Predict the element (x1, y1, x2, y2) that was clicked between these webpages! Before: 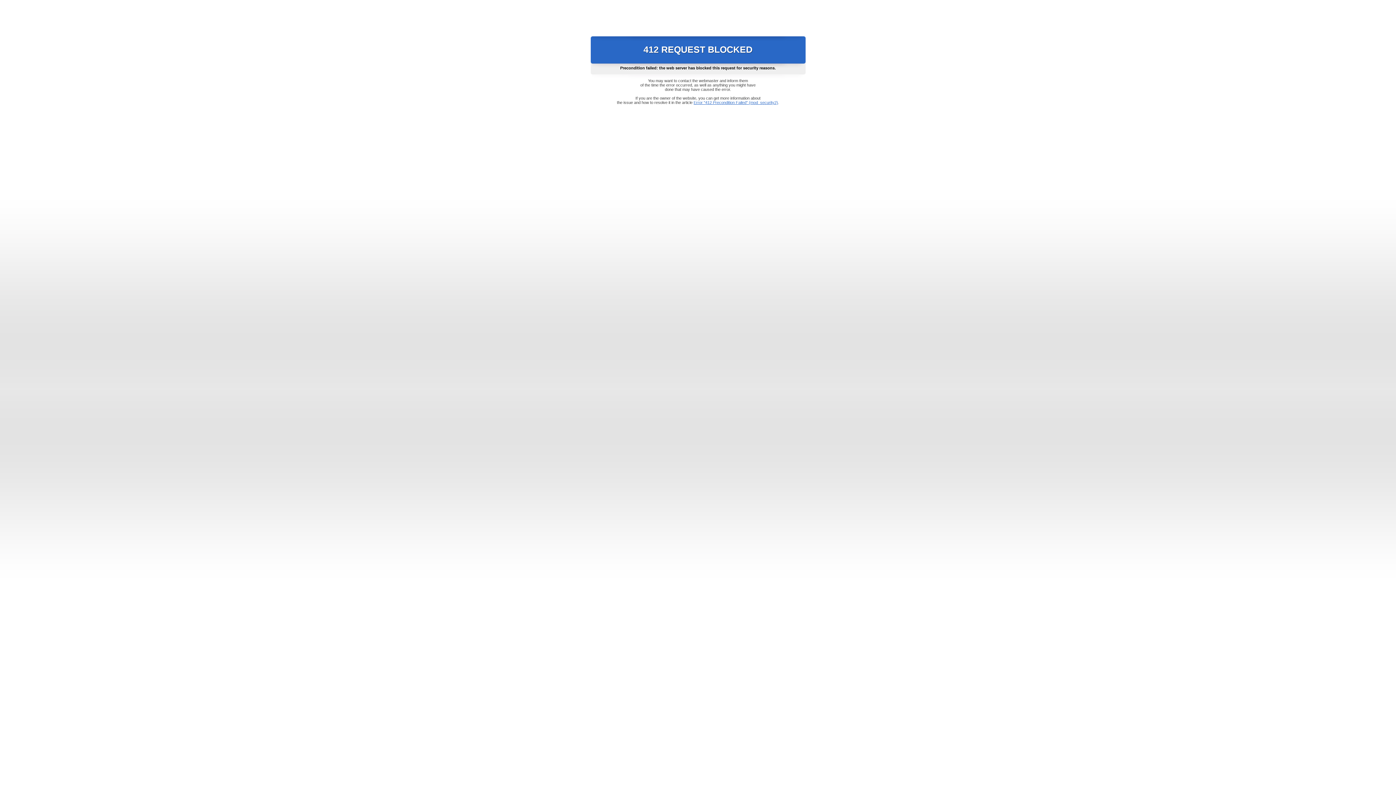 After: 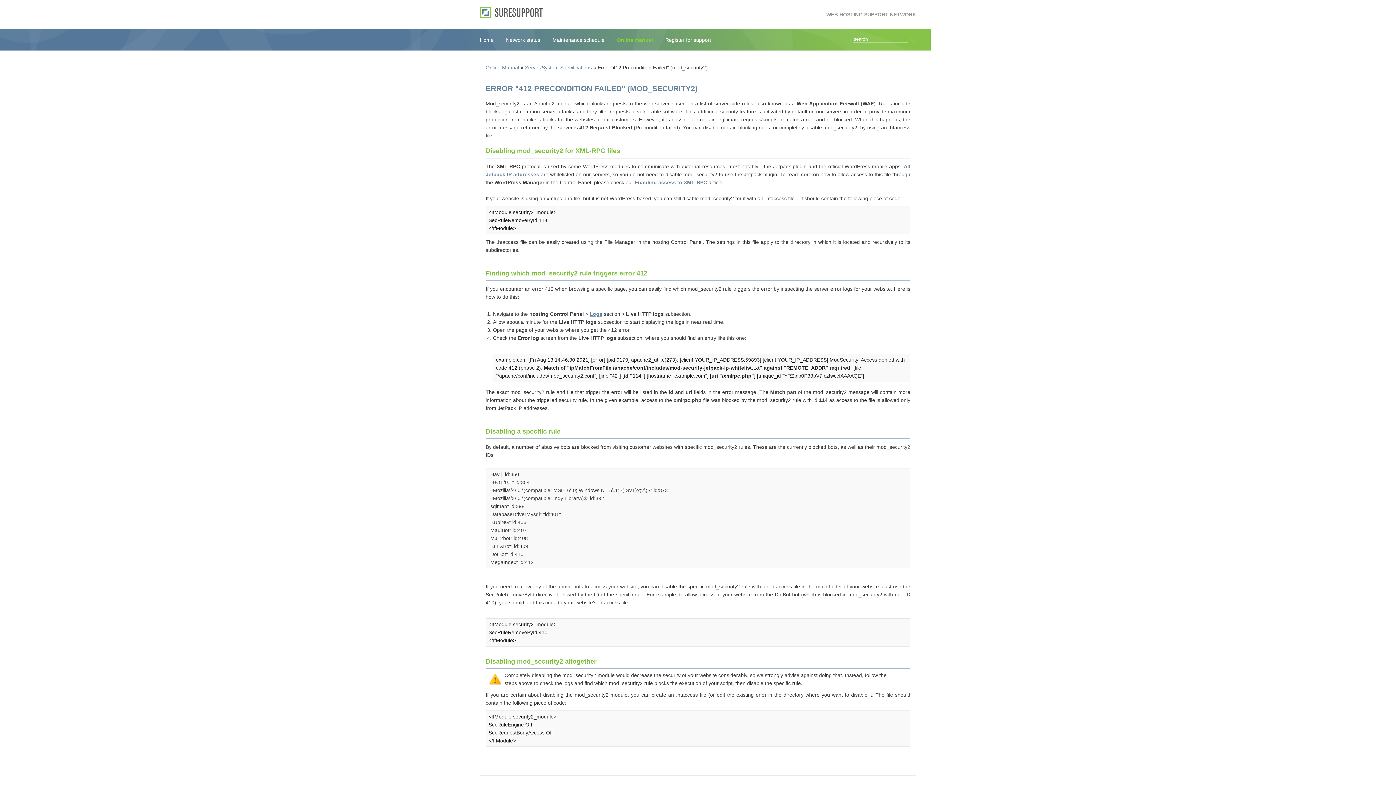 Action: label: Error "412 Precondition Failed" (mod_security2) bbox: (693, 100, 778, 104)